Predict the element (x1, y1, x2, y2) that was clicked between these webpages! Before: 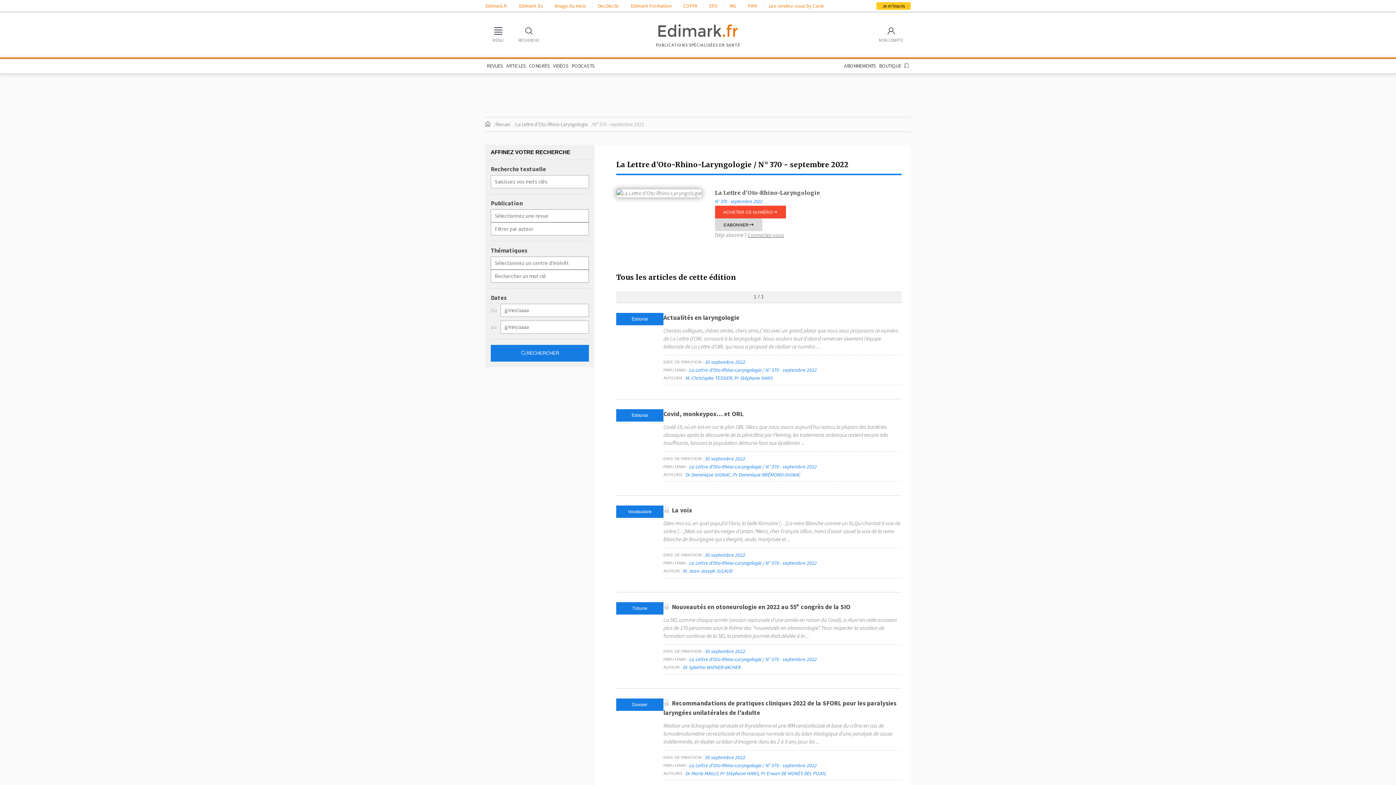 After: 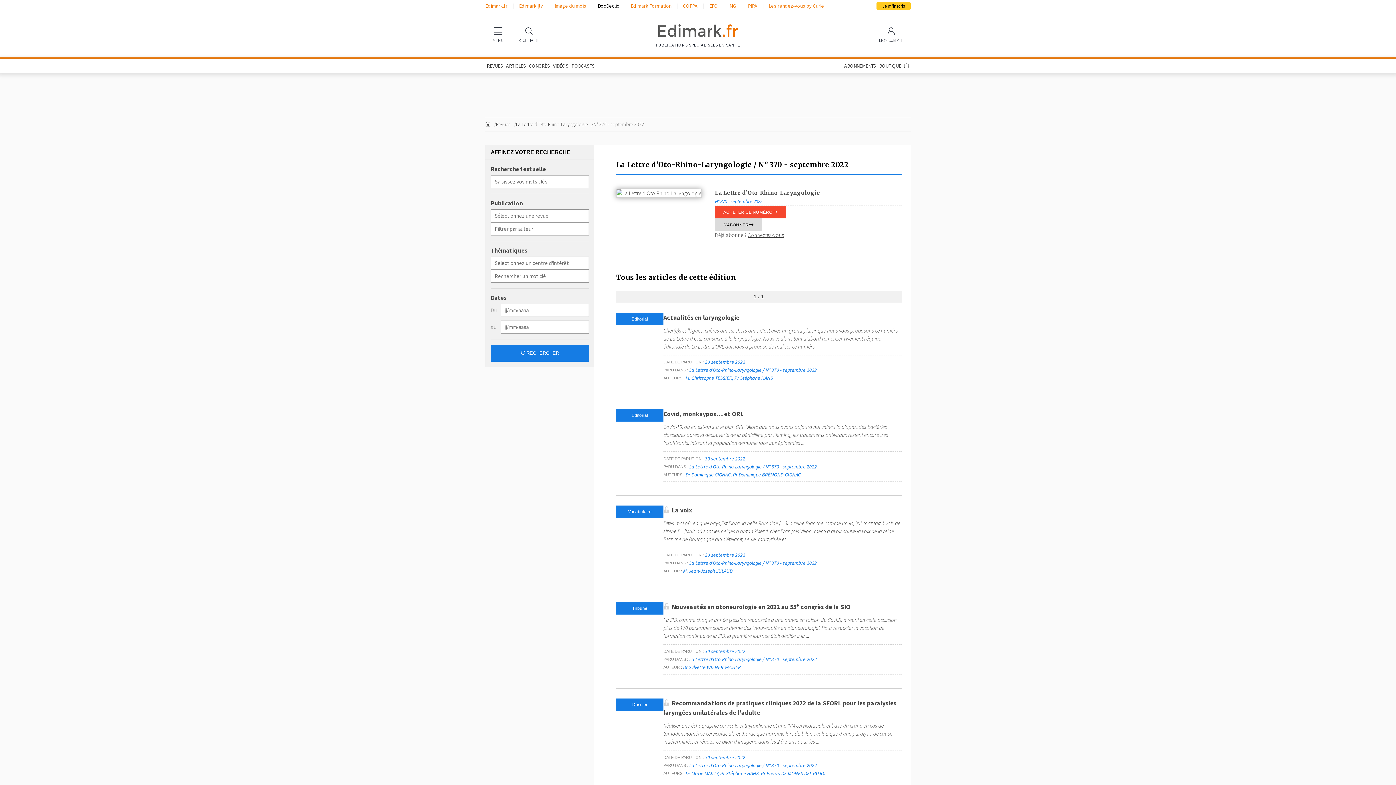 Action: label: DocDeclic bbox: (597, 2, 619, 9)